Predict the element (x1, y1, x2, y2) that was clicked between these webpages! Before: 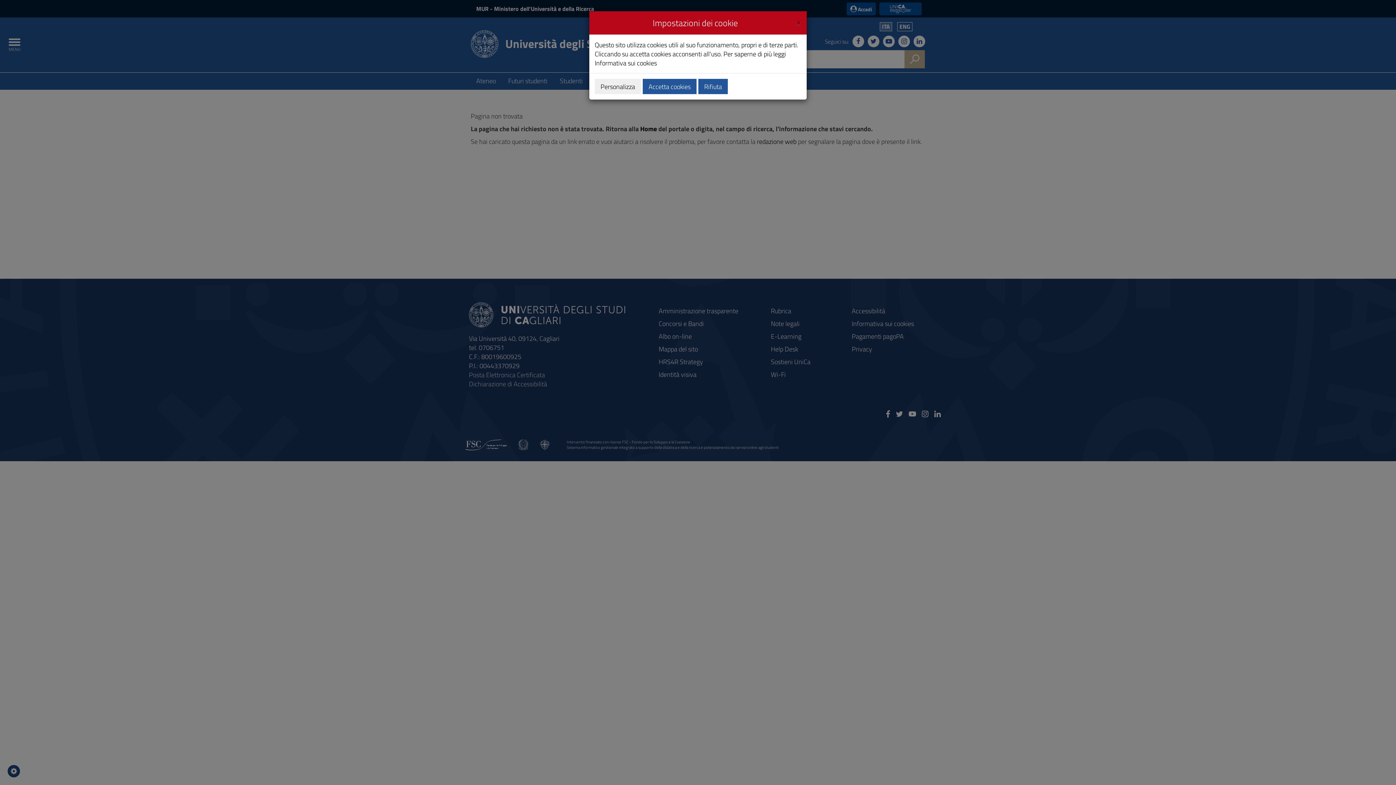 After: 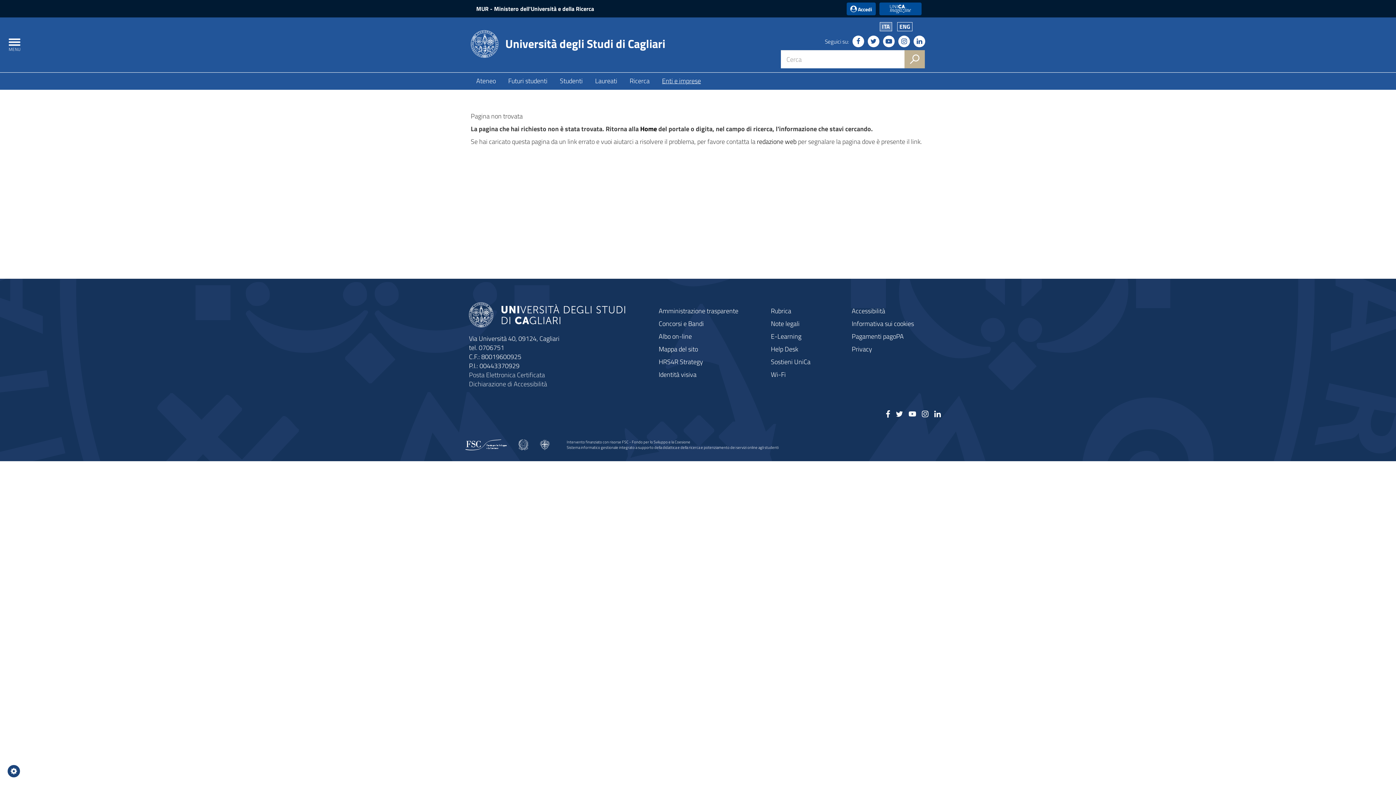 Action: label: Accetta cookies bbox: (642, 78, 696, 94)